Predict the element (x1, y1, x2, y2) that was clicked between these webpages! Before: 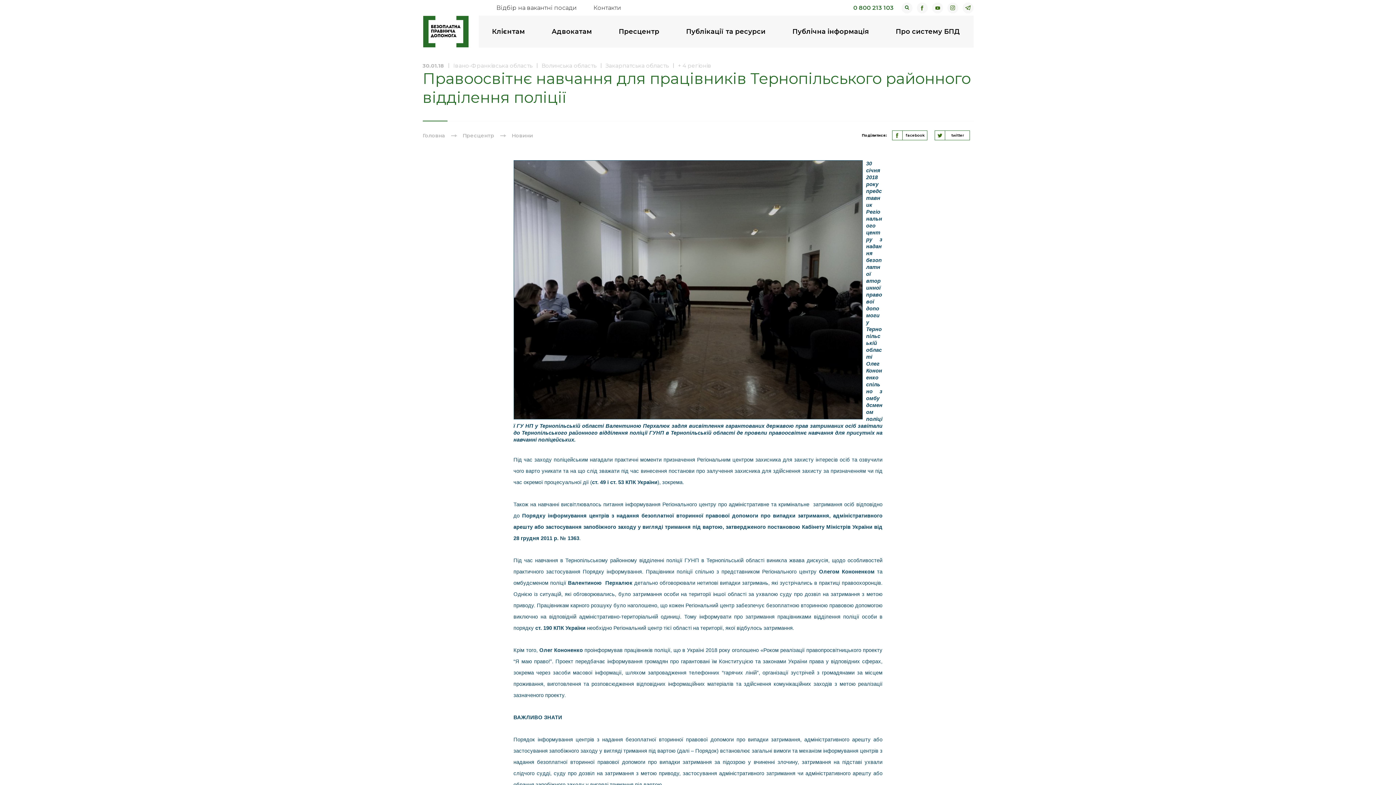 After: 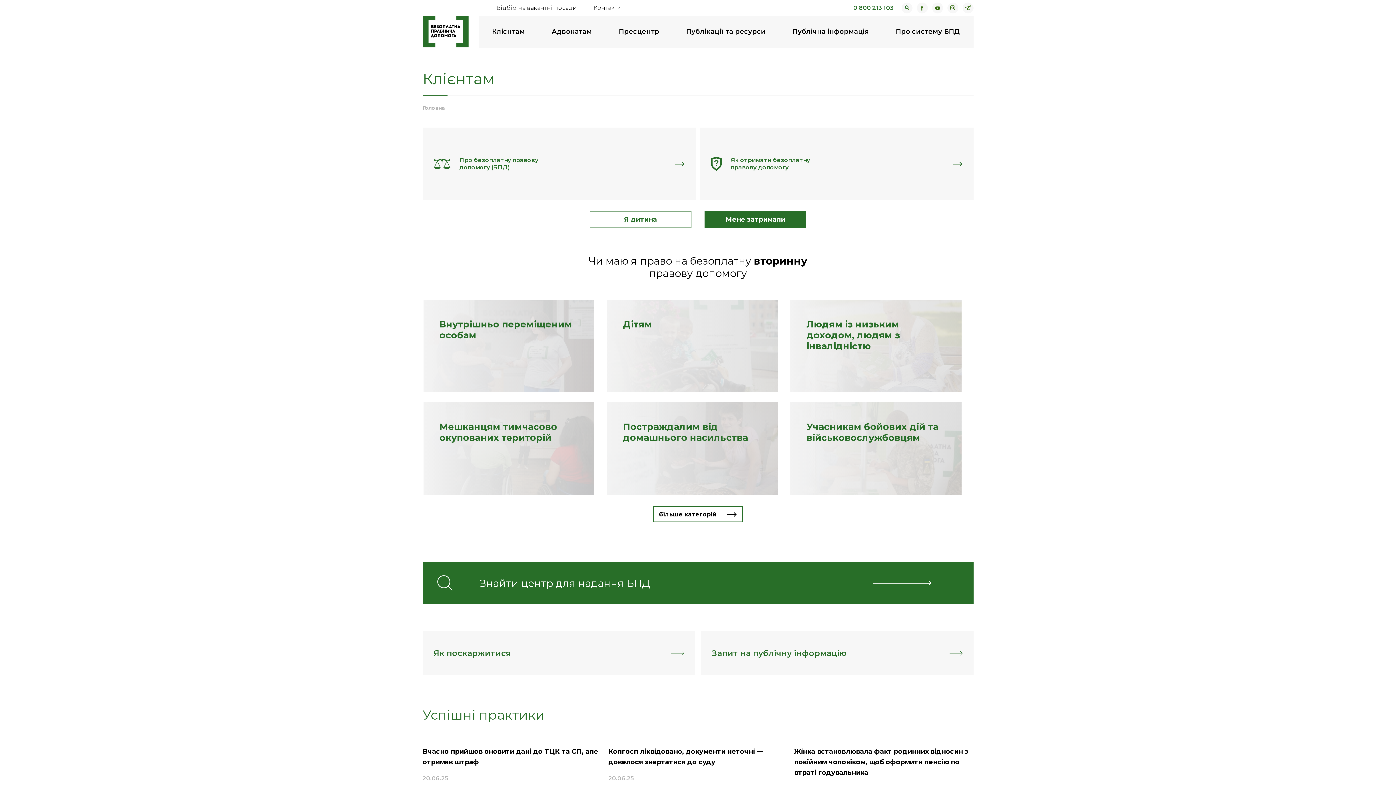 Action: label: Клієнтам bbox: (478, 14, 538, 48)